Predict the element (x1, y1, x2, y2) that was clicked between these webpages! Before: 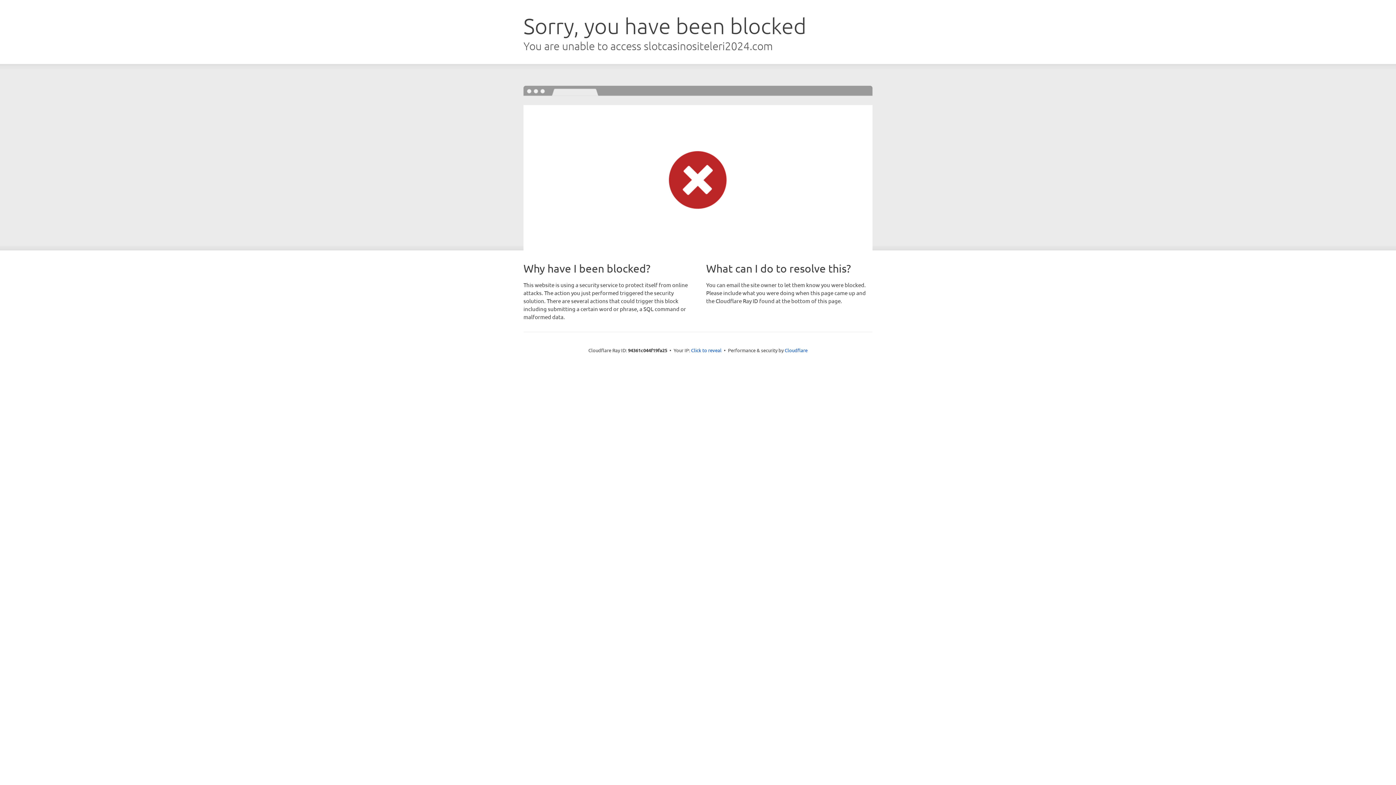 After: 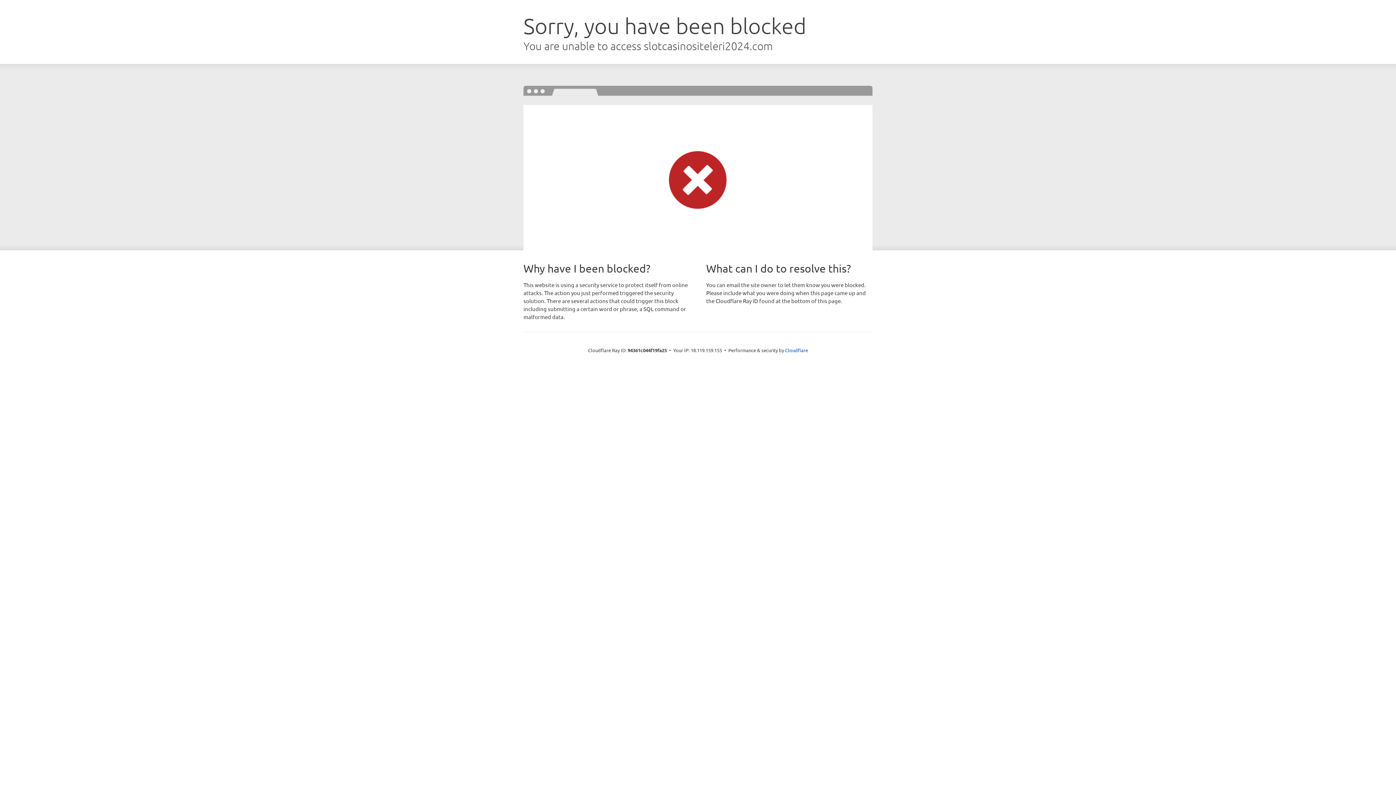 Action: label: Click to reveal bbox: (691, 346, 721, 353)